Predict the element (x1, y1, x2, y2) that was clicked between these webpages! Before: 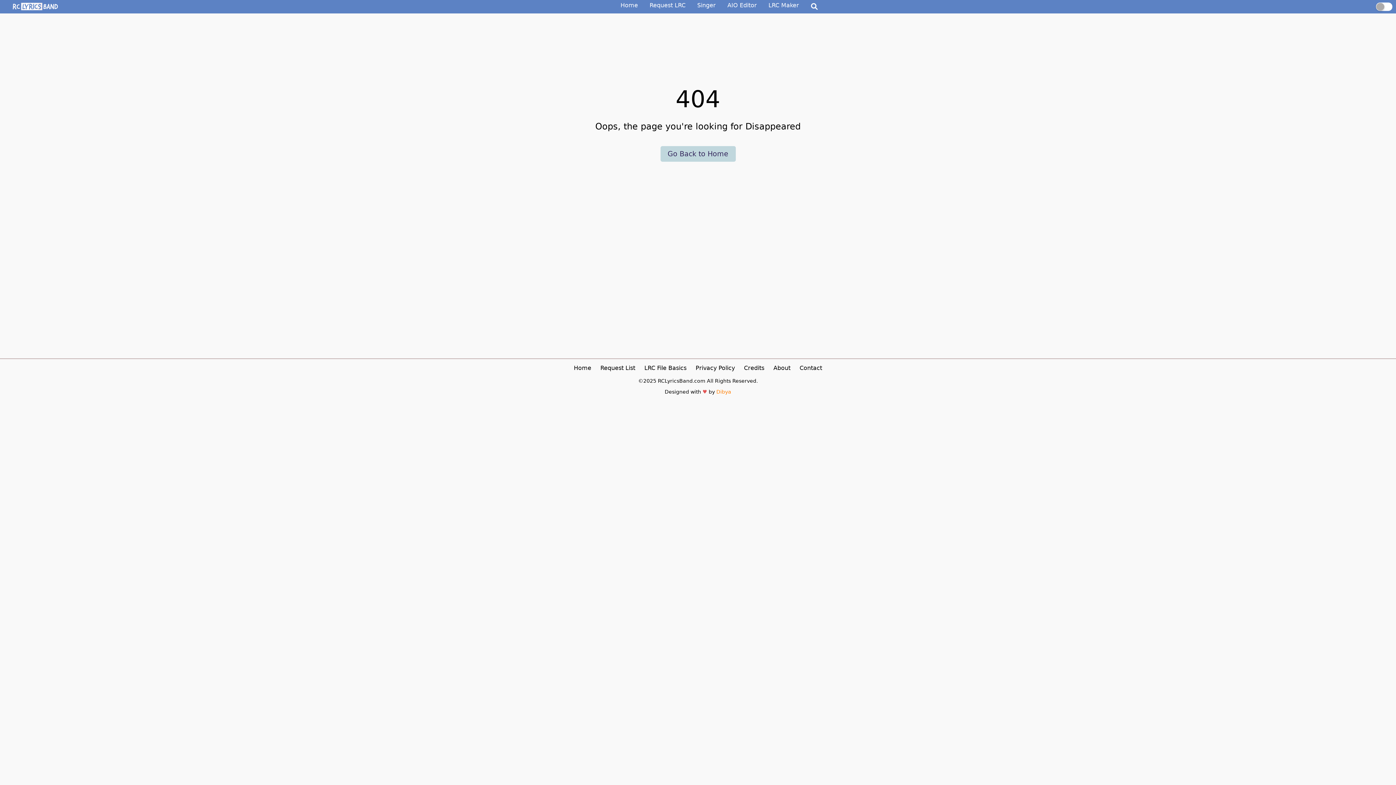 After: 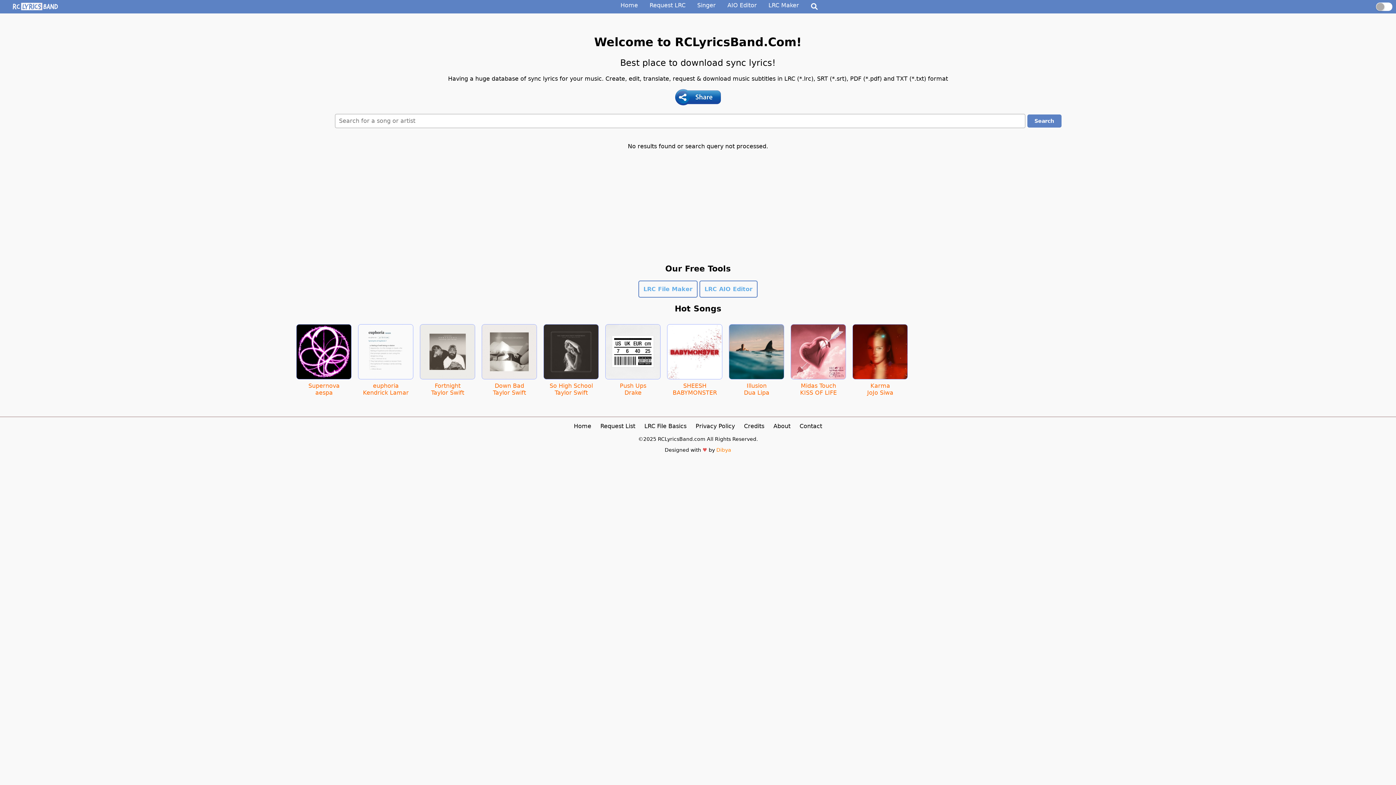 Action: label: Home bbox: (620, 1, 638, 8)